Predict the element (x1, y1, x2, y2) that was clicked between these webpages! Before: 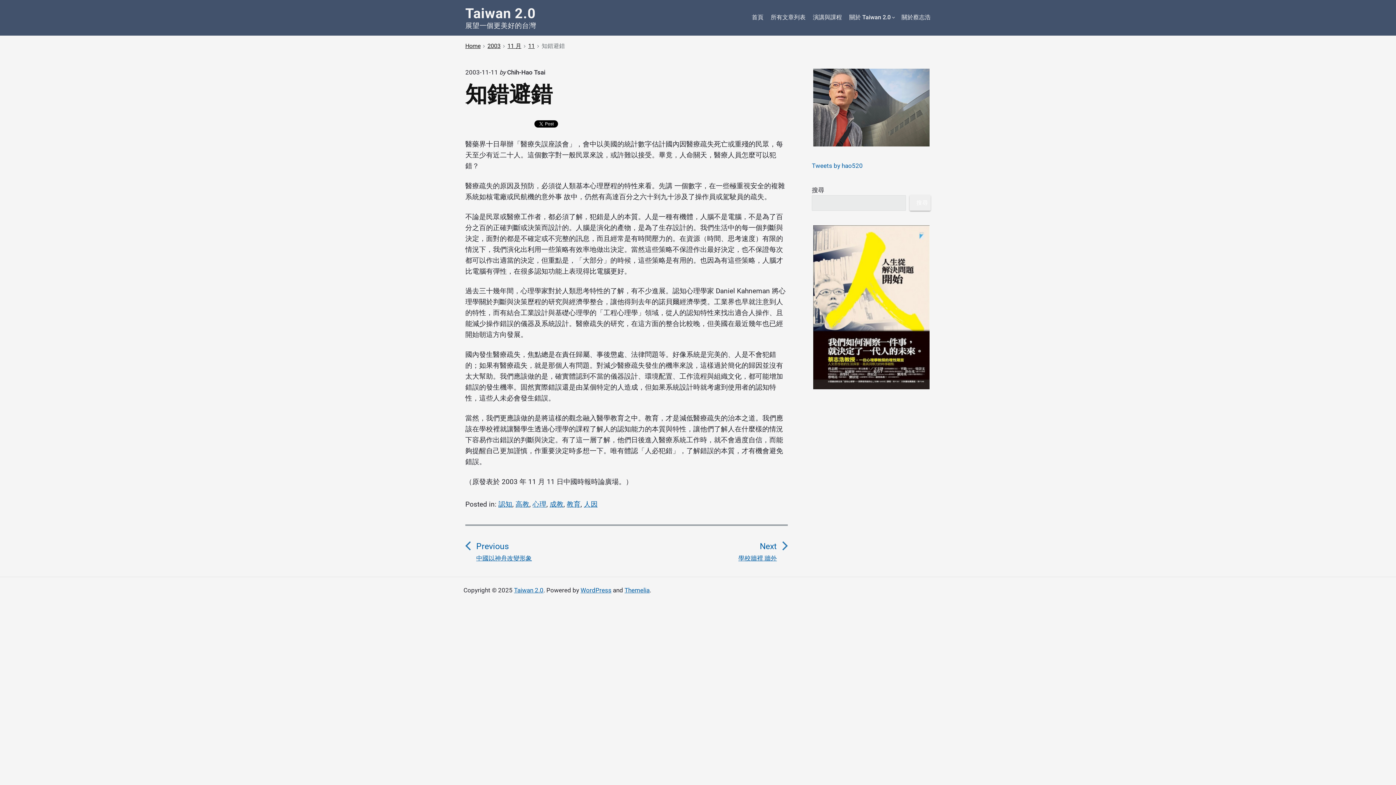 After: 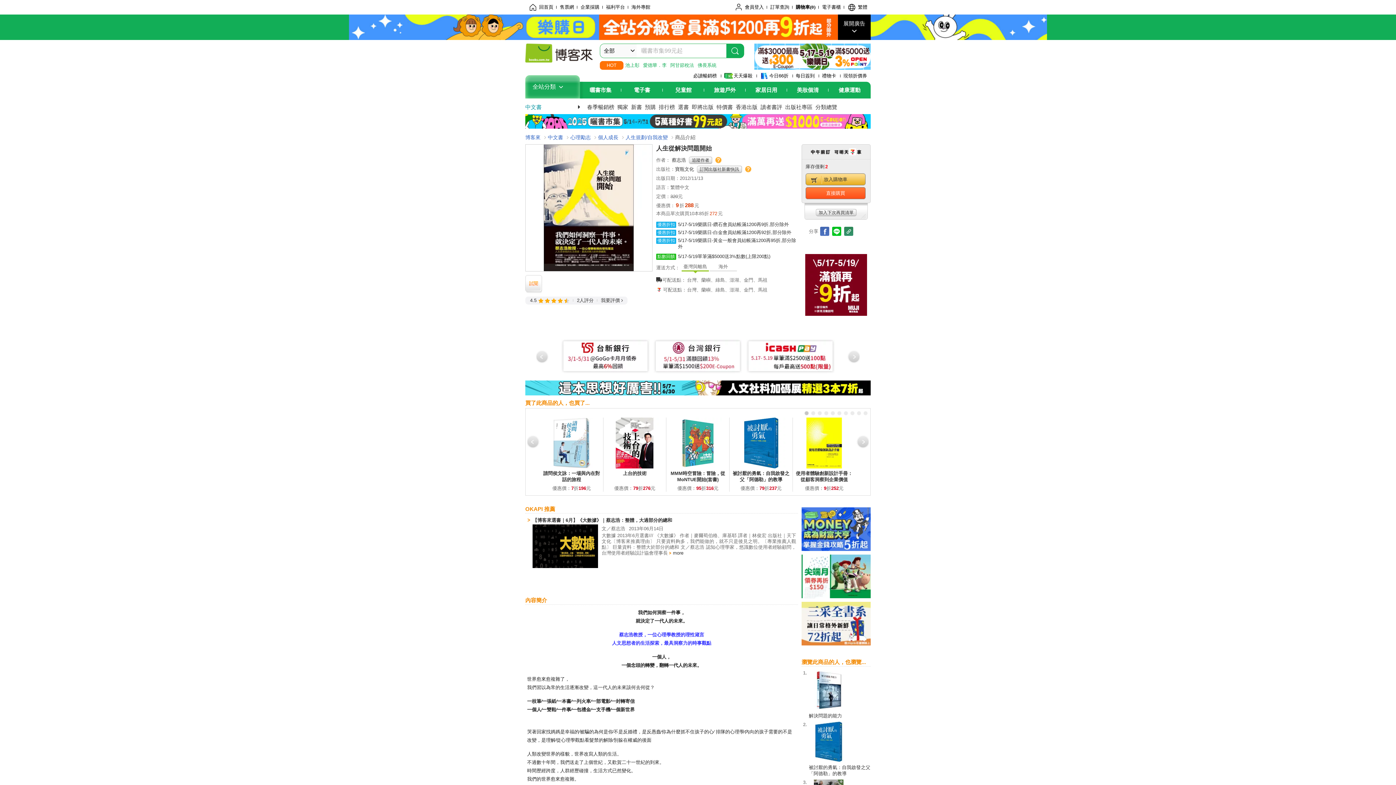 Action: bbox: (813, 225, 929, 389)